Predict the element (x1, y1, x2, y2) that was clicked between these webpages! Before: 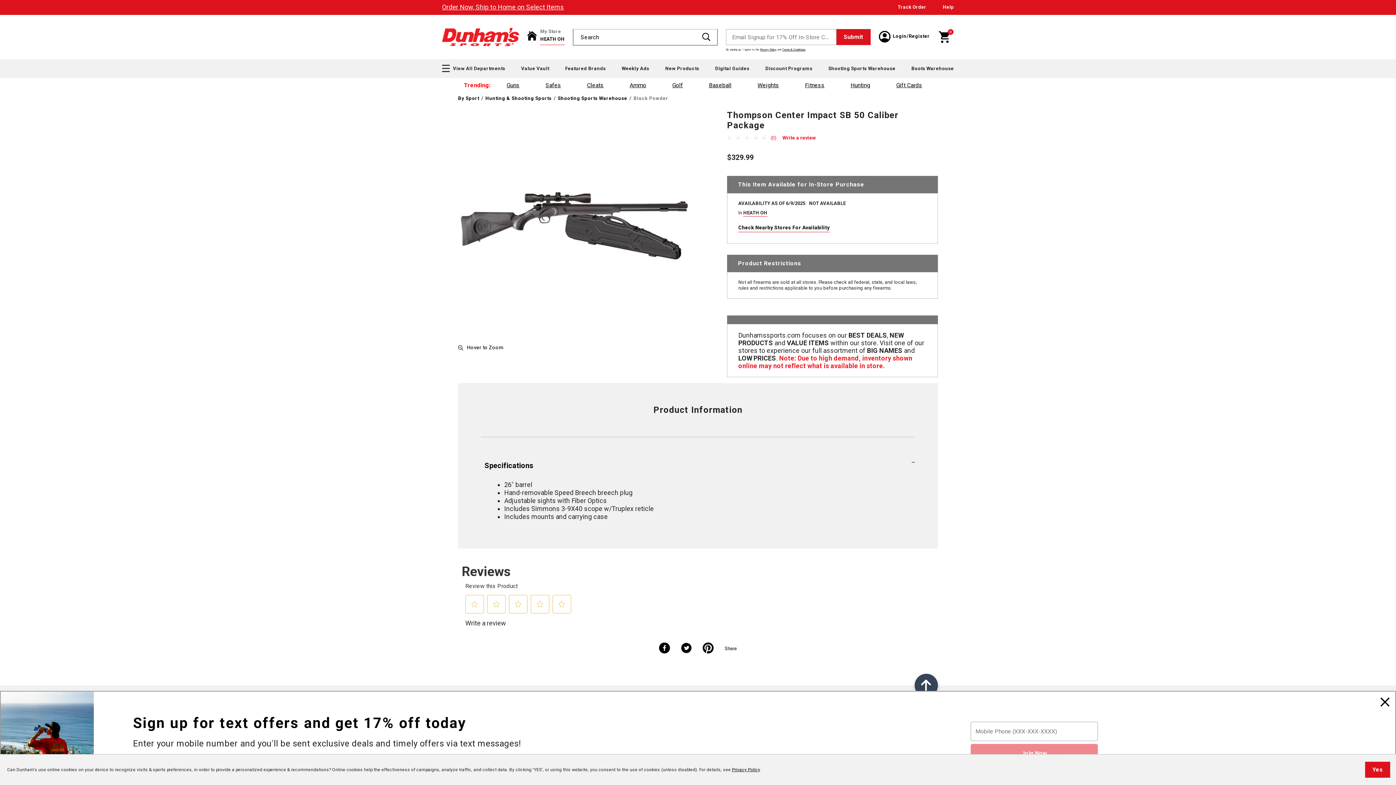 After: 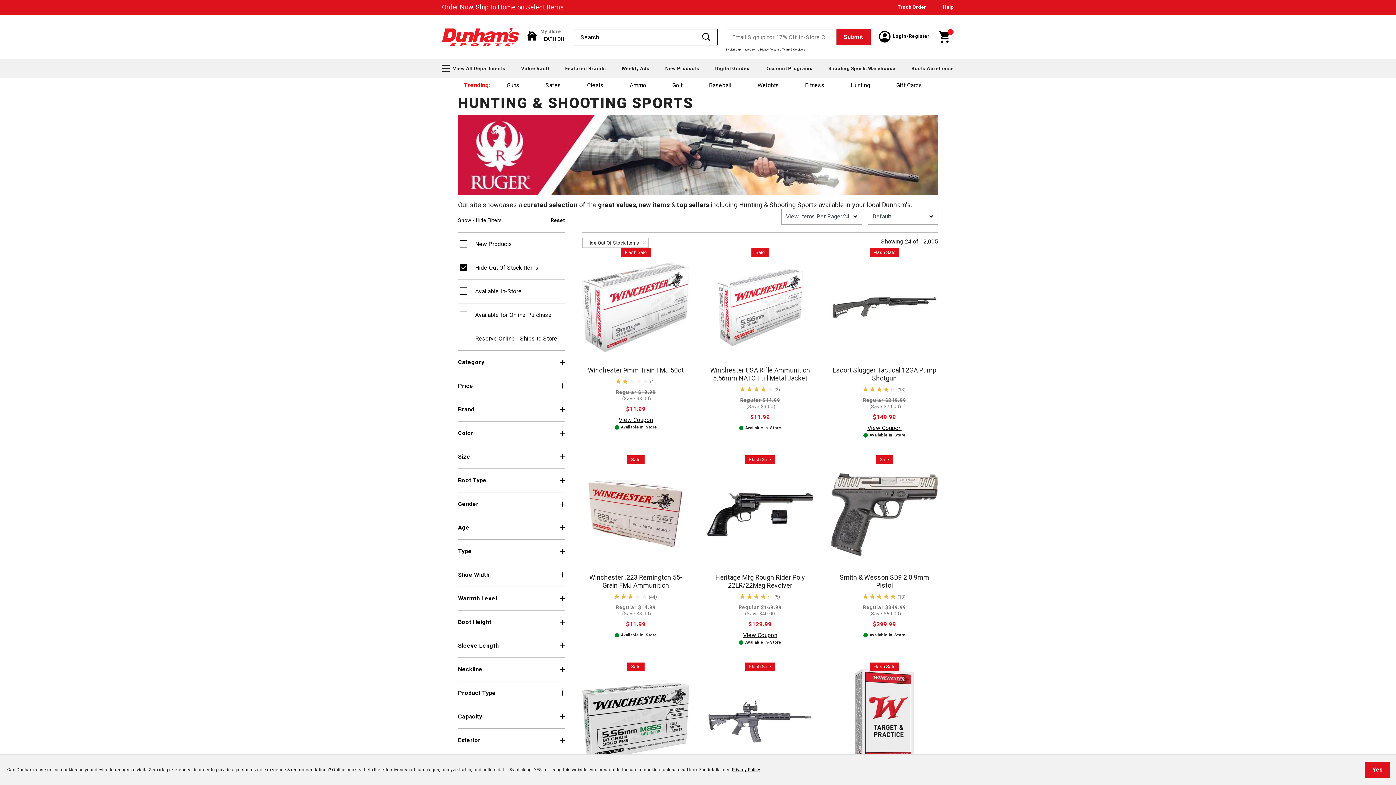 Action: bbox: (485, 95, 551, 101) label: Hunting & Shooting Sports